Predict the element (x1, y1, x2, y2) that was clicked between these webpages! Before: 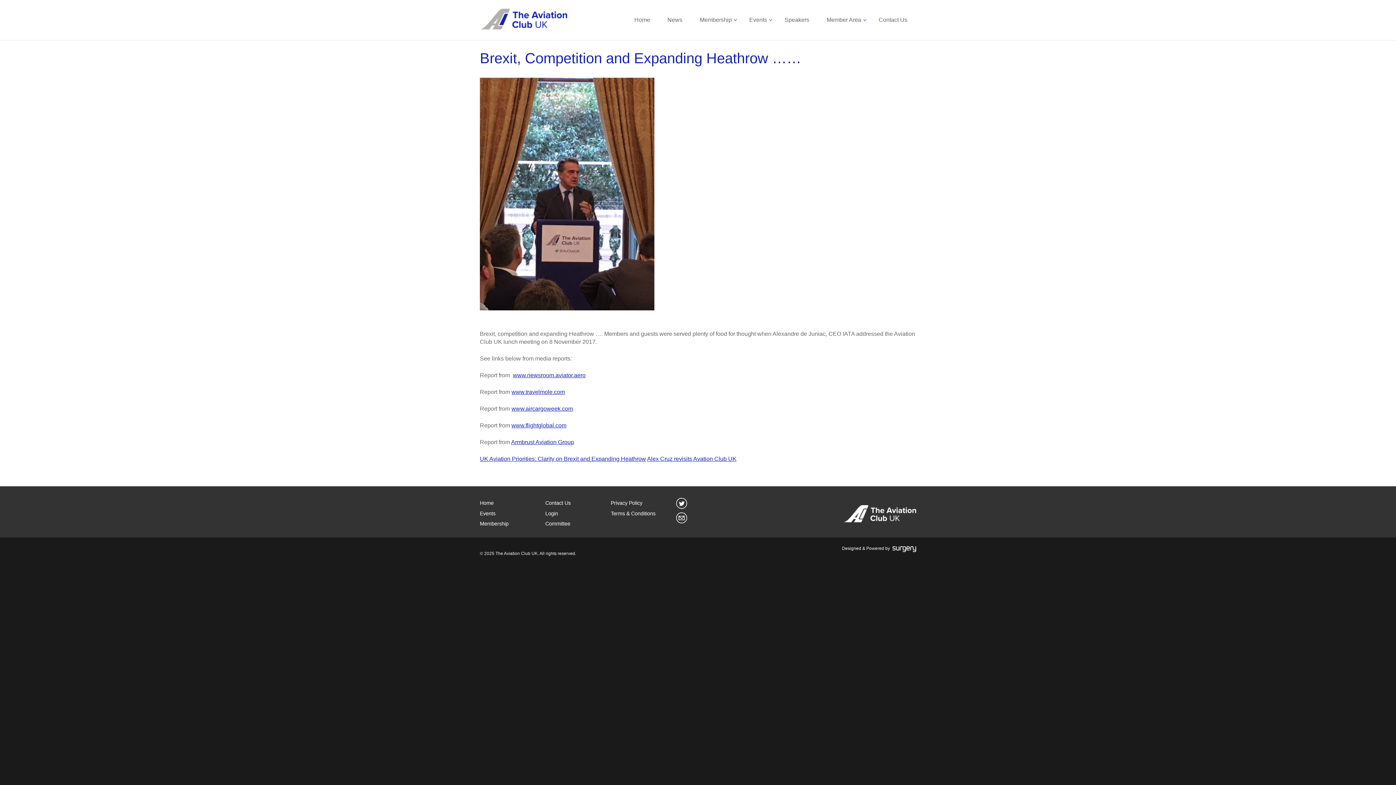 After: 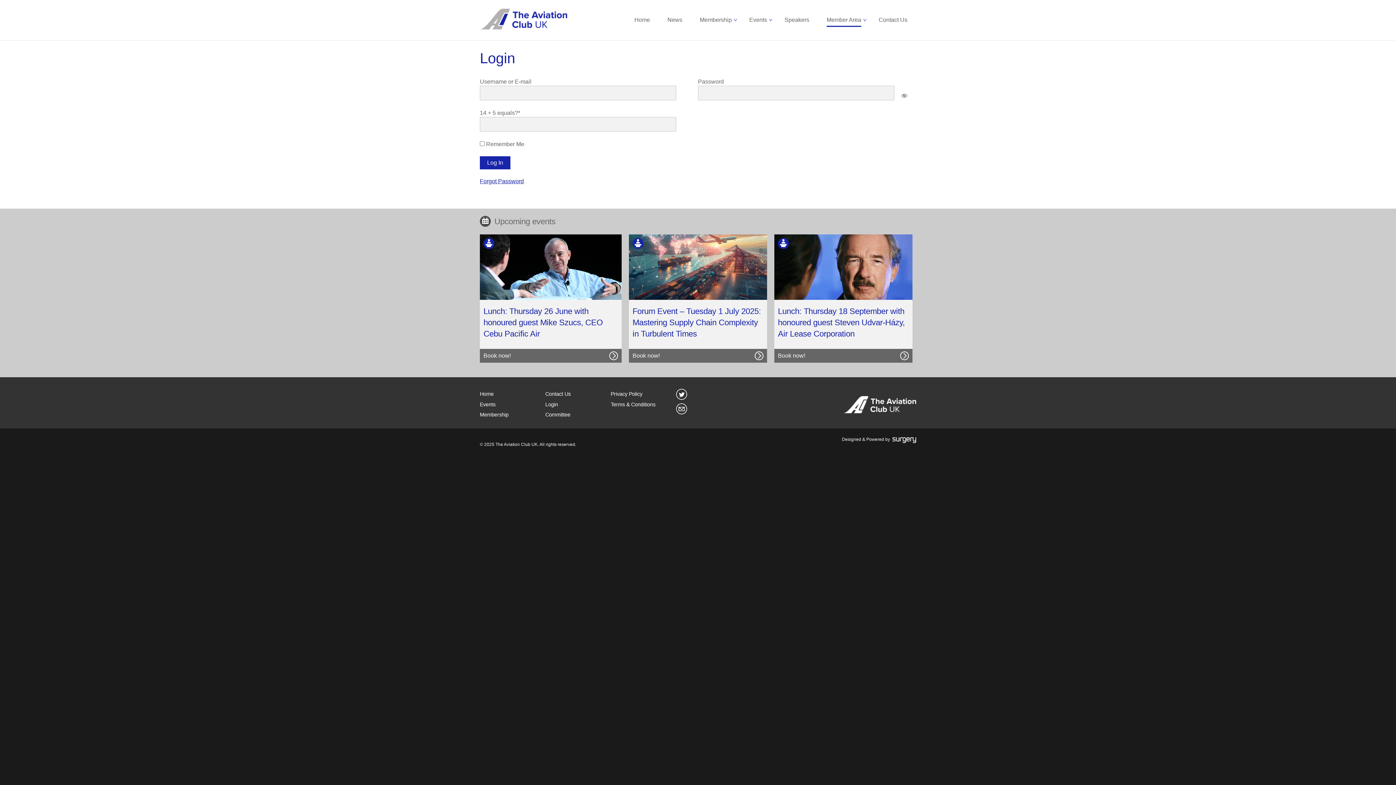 Action: bbox: (826, 0, 861, 40) label: Member Area